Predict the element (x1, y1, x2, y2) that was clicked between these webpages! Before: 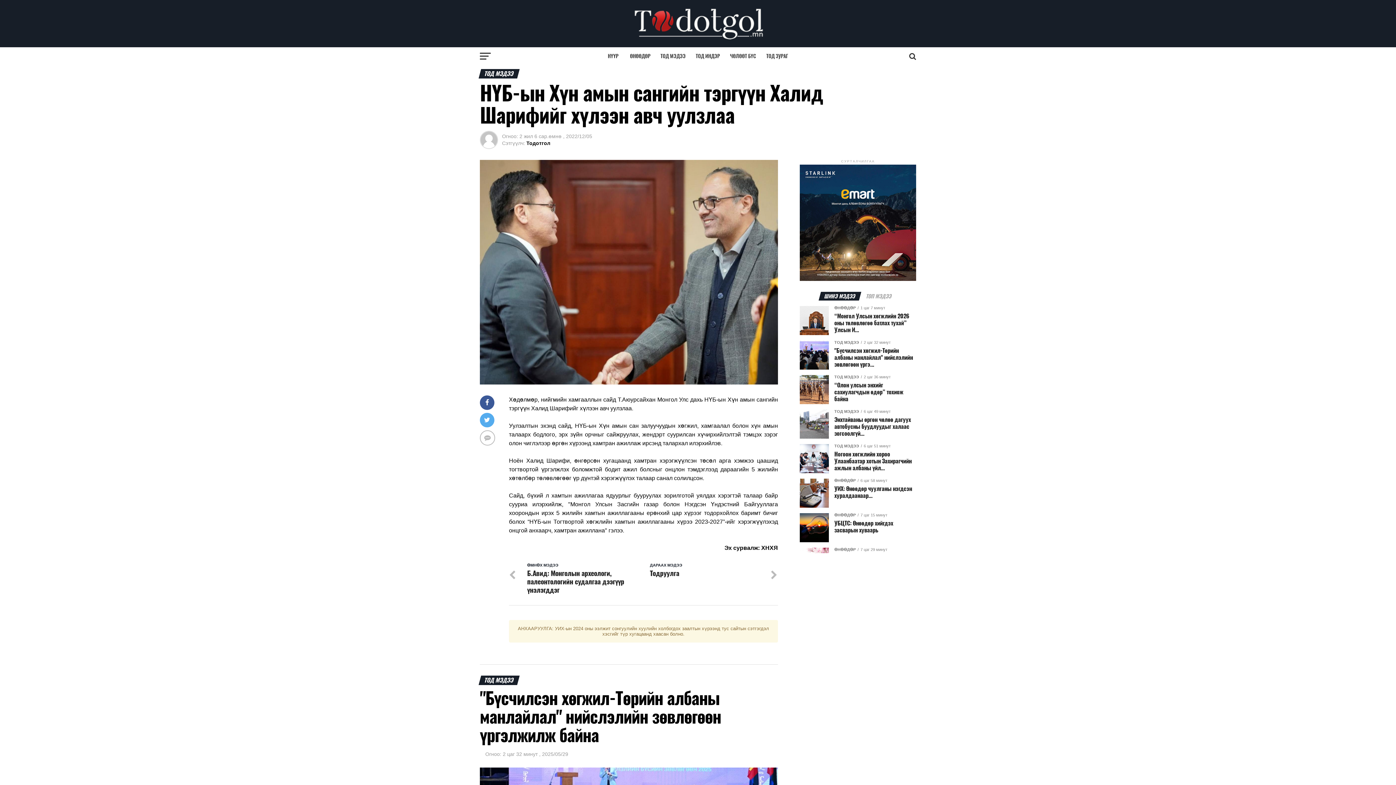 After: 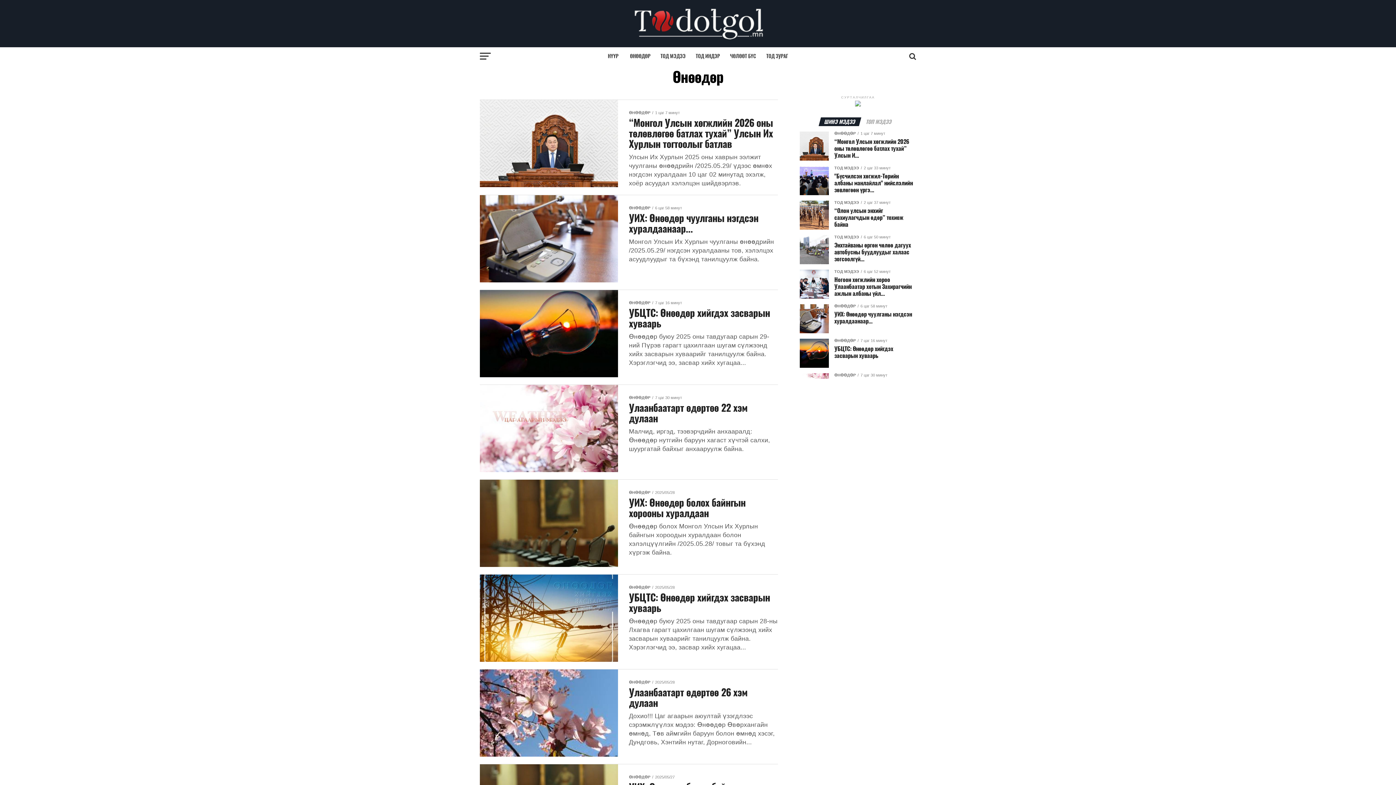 Action: bbox: (625, 47, 654, 65) label: ӨНӨӨДӨР